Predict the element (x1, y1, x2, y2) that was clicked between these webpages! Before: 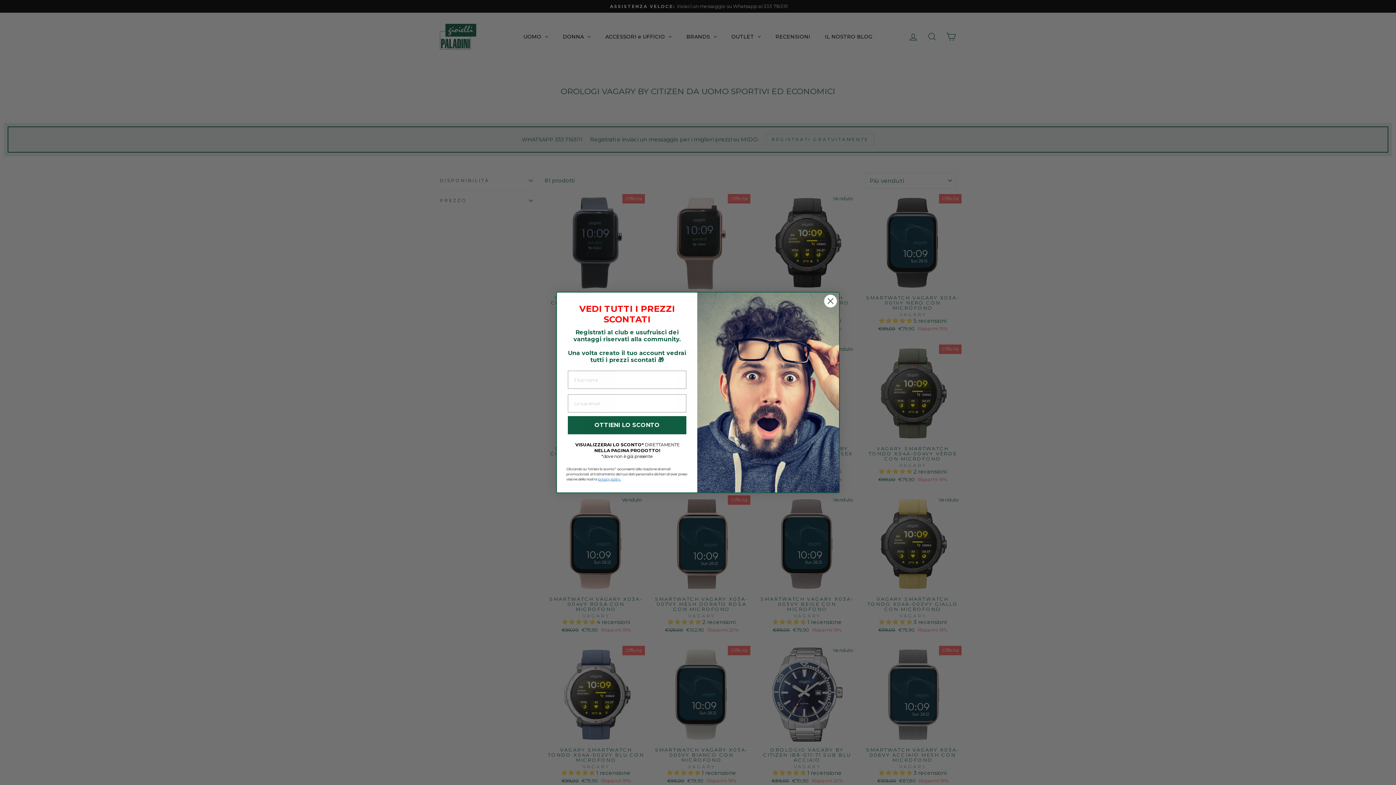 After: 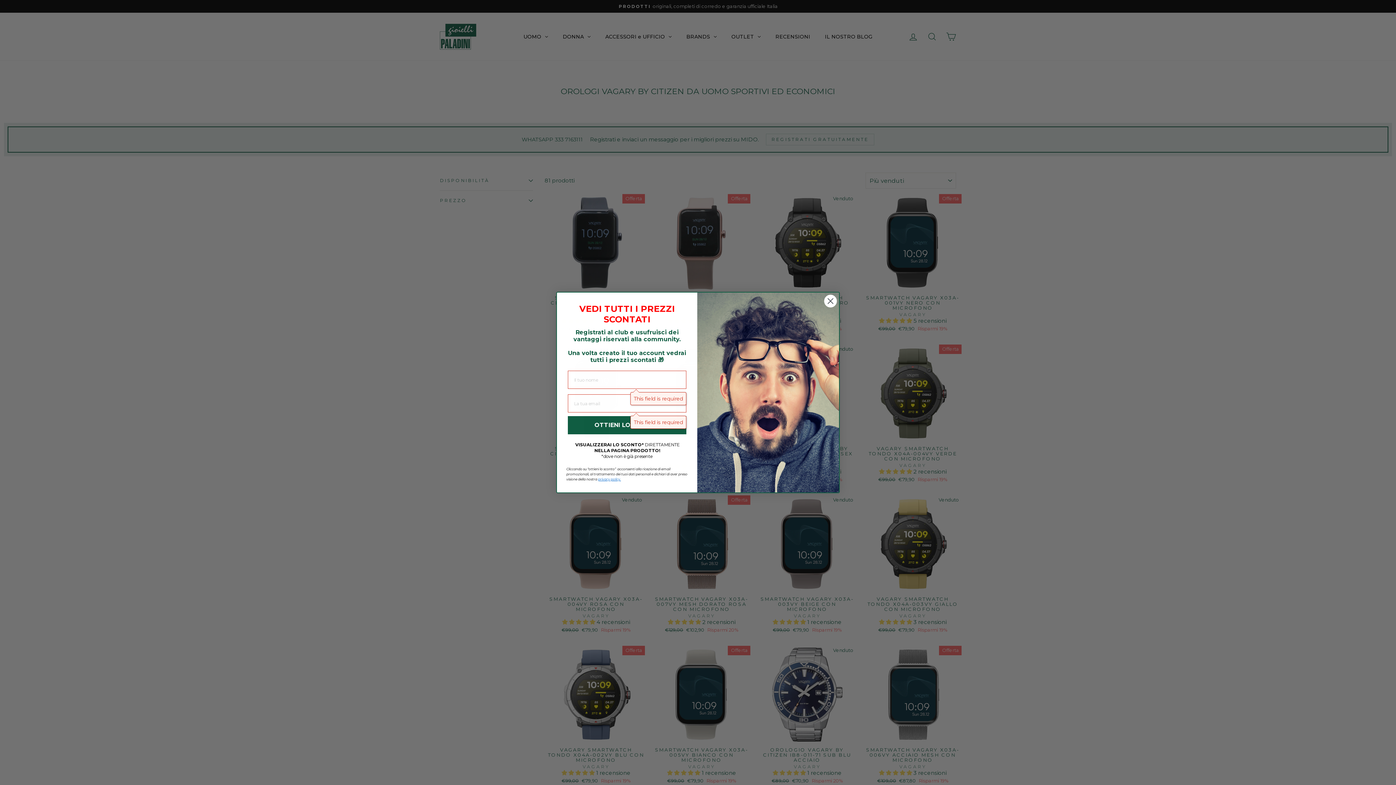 Action: label: OTTIENI LO SCONTO bbox: (568, 416, 686, 434)